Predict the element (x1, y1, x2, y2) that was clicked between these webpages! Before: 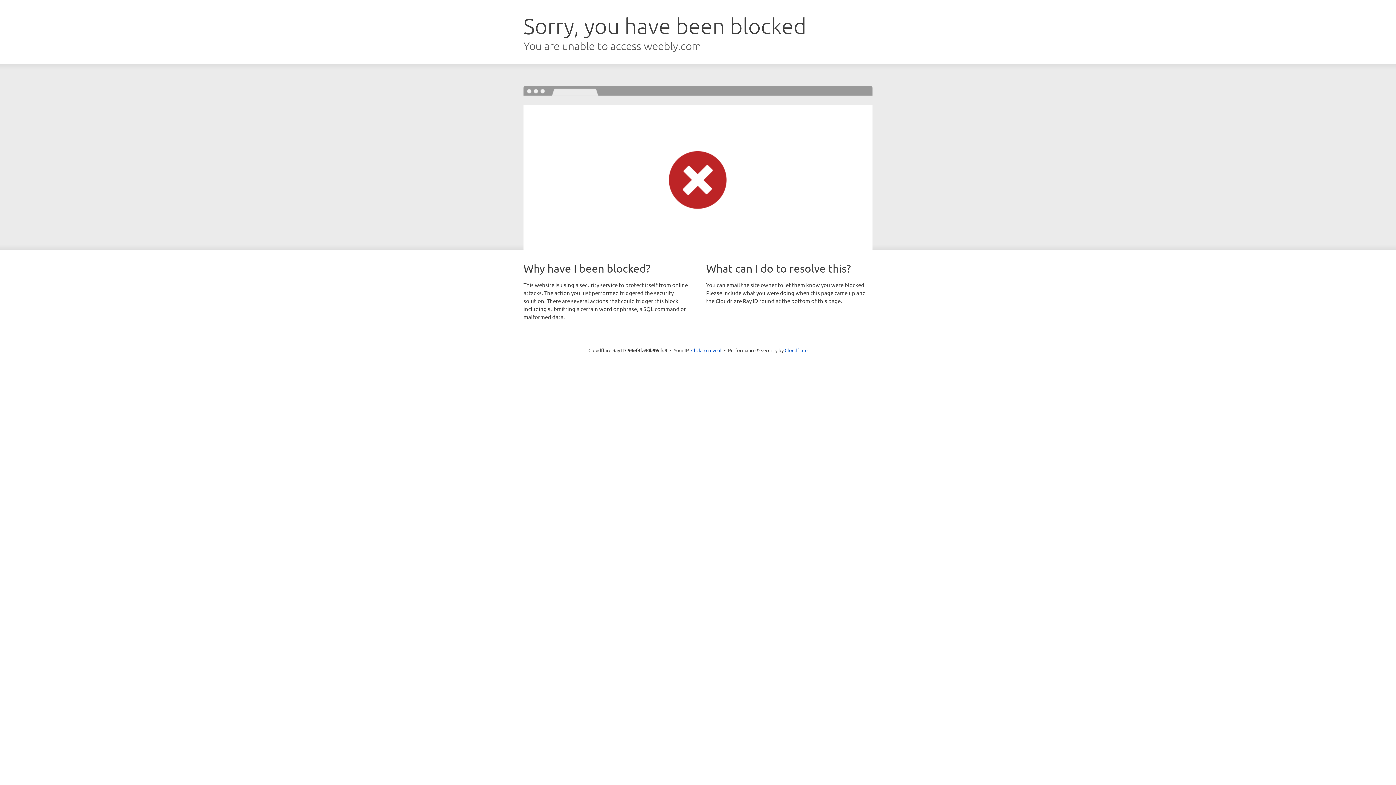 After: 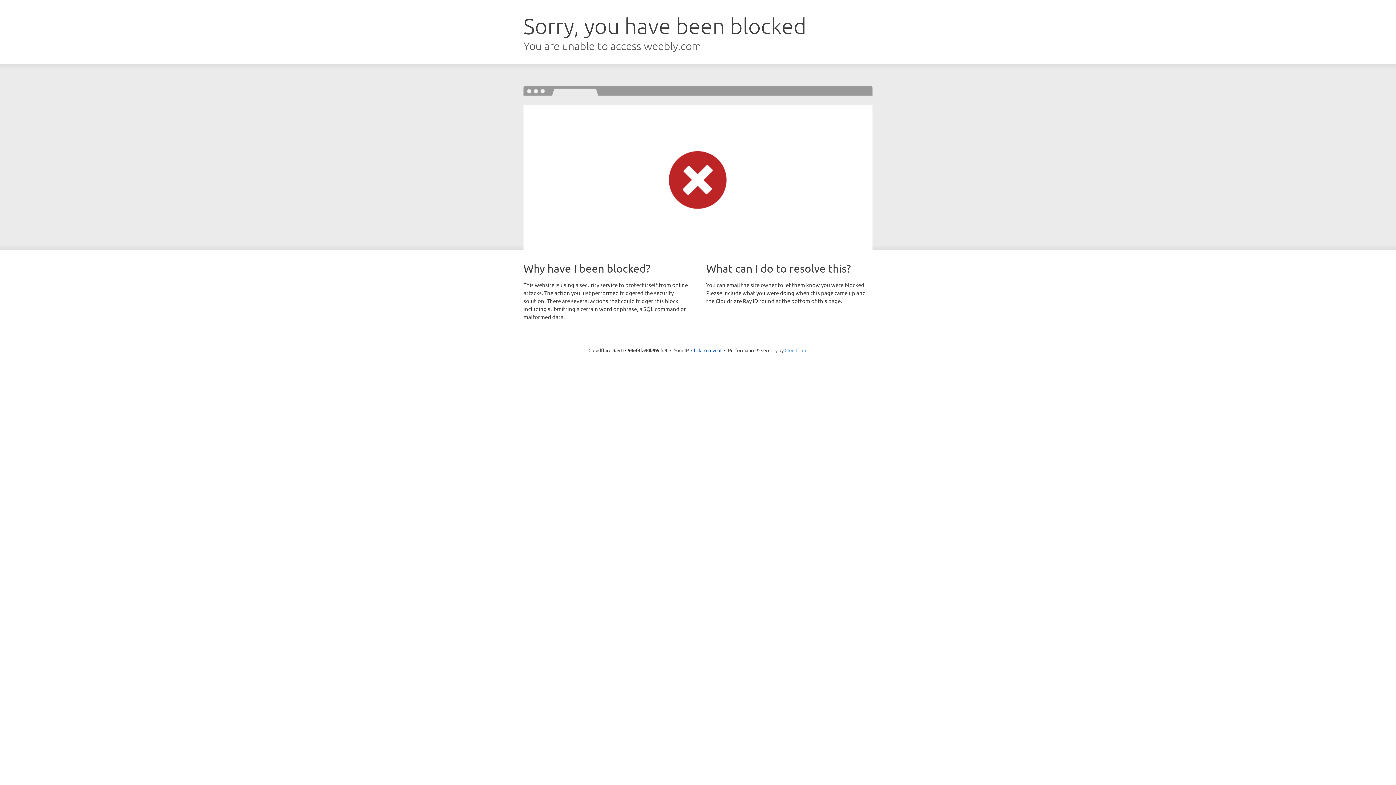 Action: label: Cloudflare bbox: (784, 347, 807, 353)